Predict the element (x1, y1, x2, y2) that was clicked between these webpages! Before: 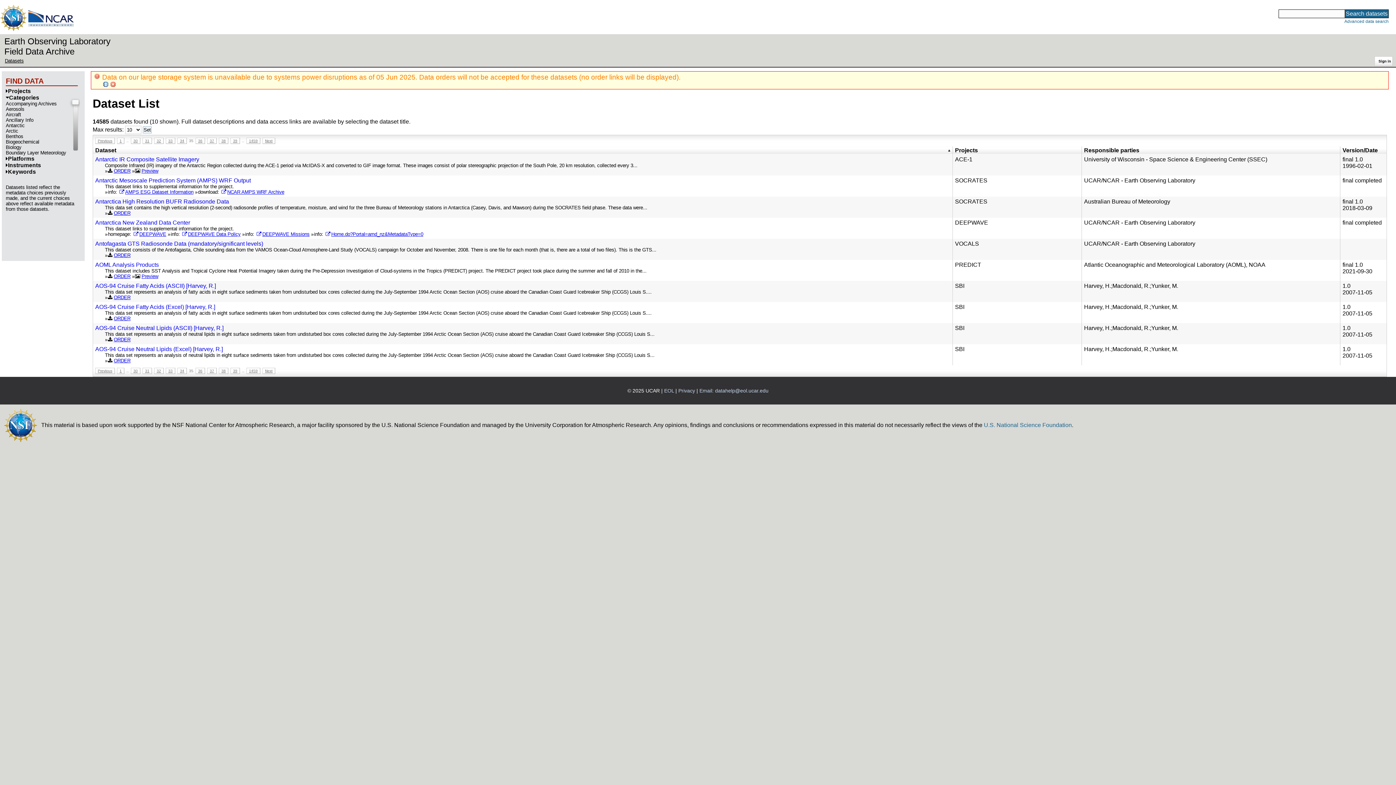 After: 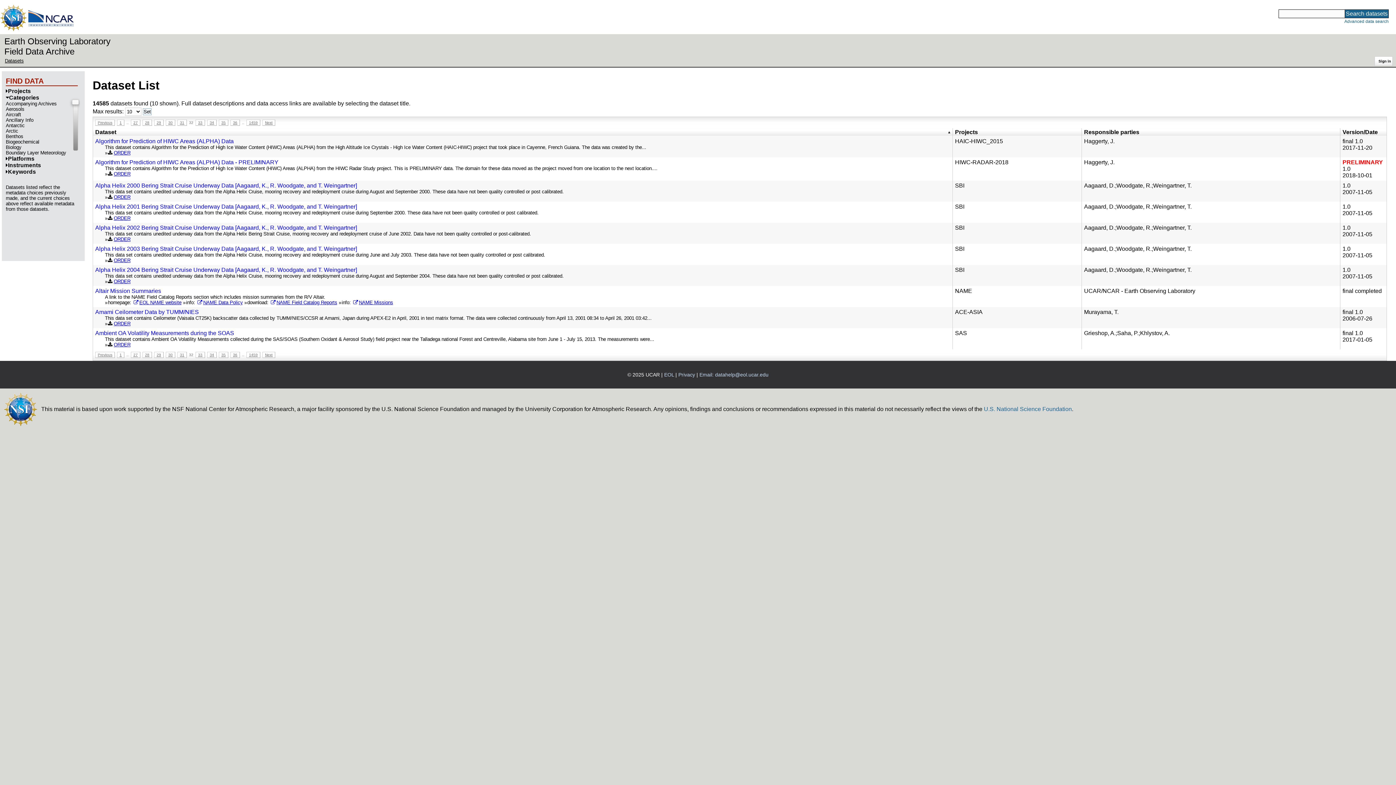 Action: bbox: (154, 367, 163, 374) label: 32